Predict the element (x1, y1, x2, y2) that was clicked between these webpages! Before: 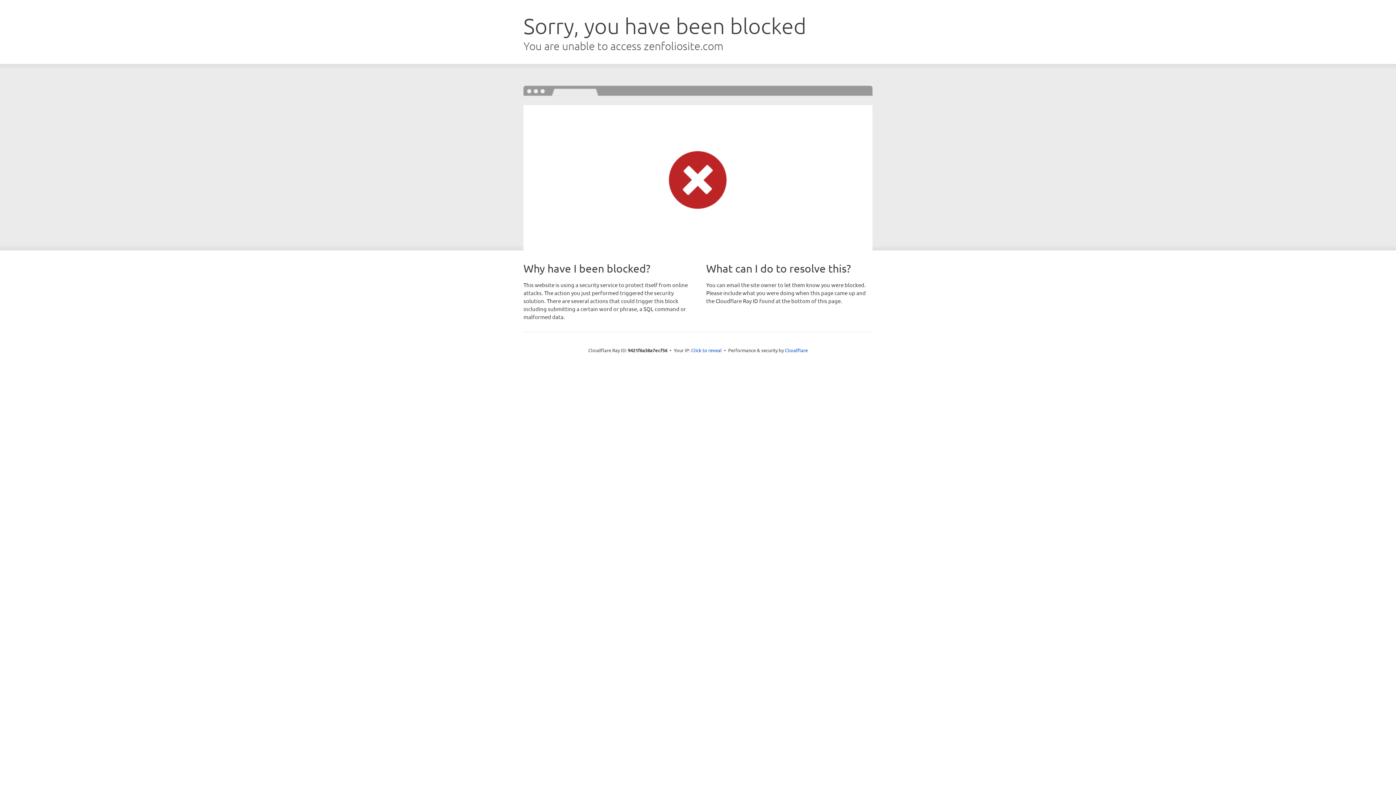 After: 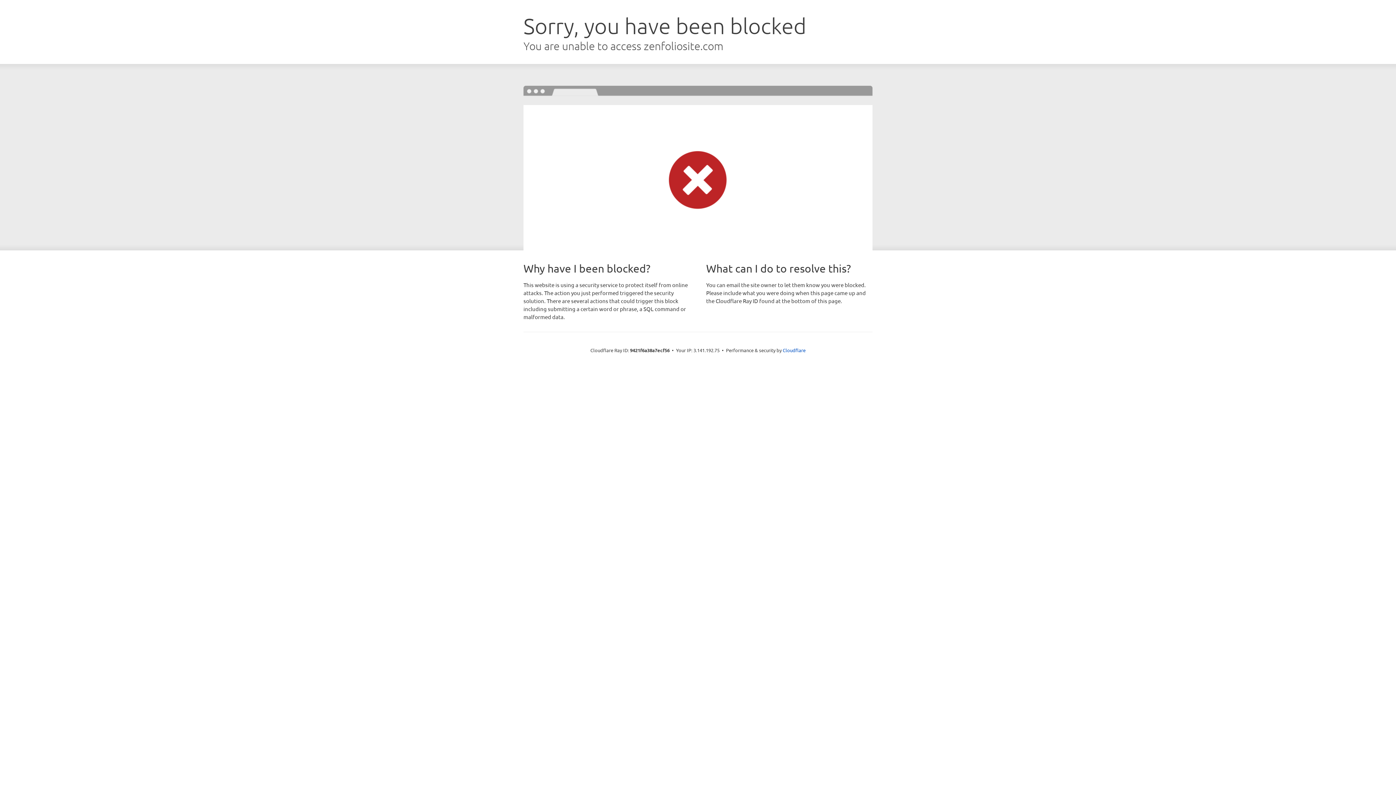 Action: bbox: (691, 346, 722, 353) label: Click to reveal